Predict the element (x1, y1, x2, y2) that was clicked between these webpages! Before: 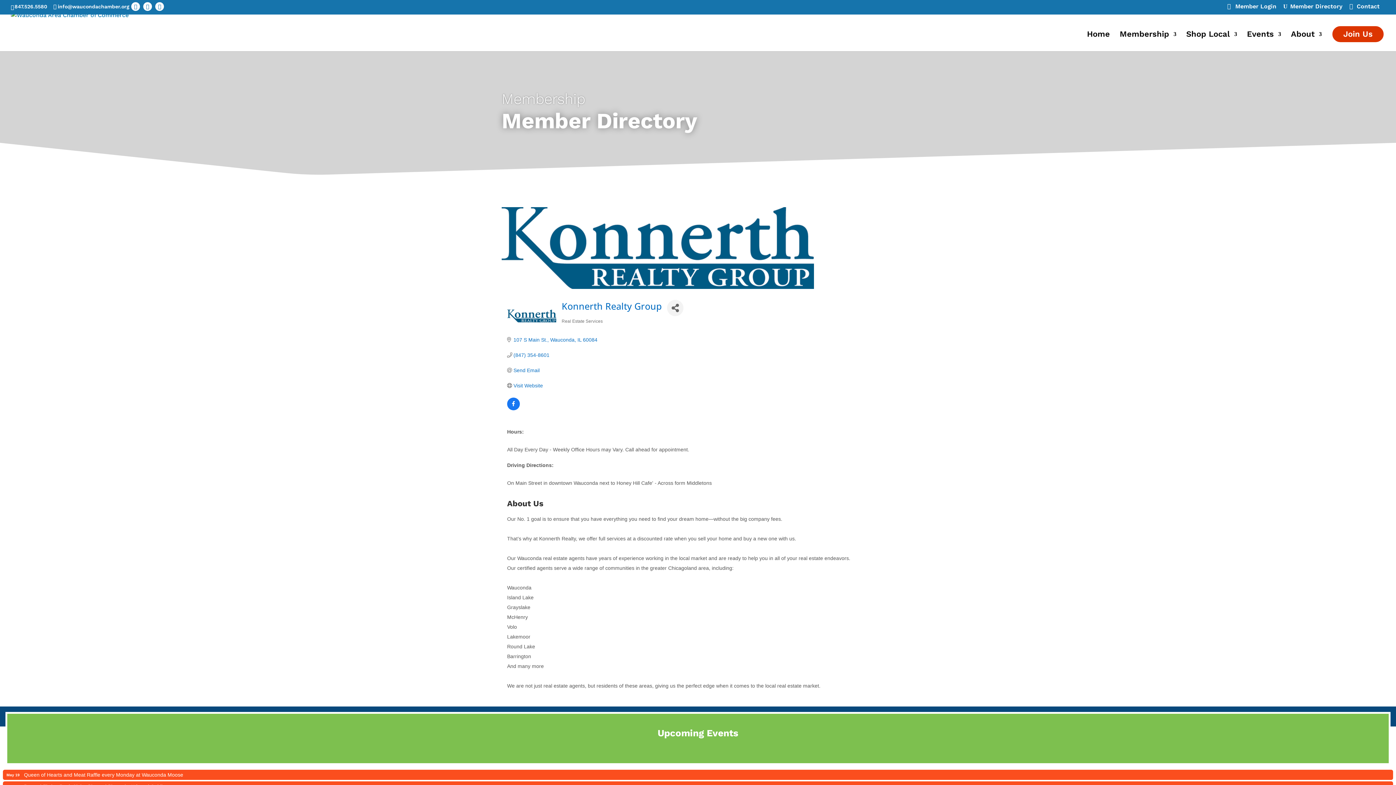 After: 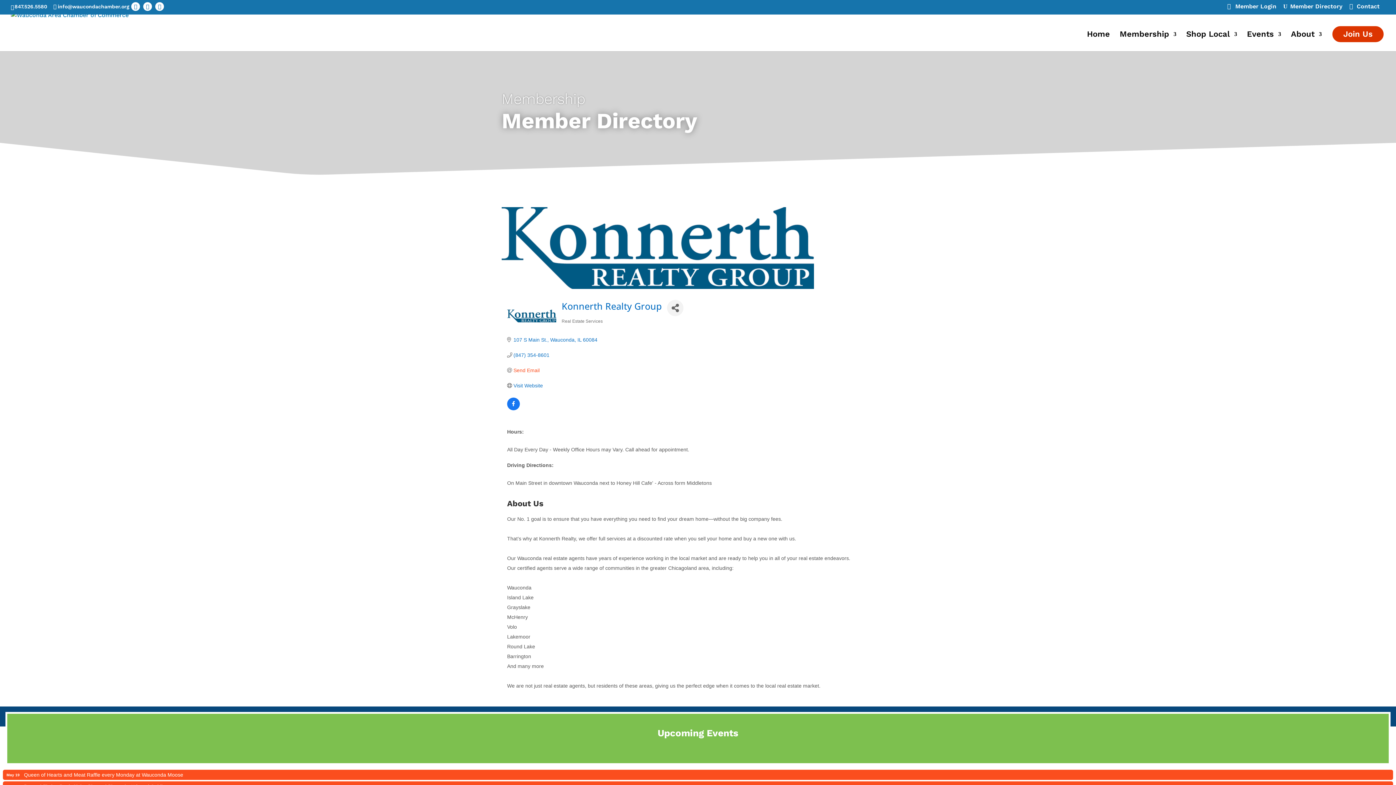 Action: label: Send Email bbox: (513, 367, 539, 373)